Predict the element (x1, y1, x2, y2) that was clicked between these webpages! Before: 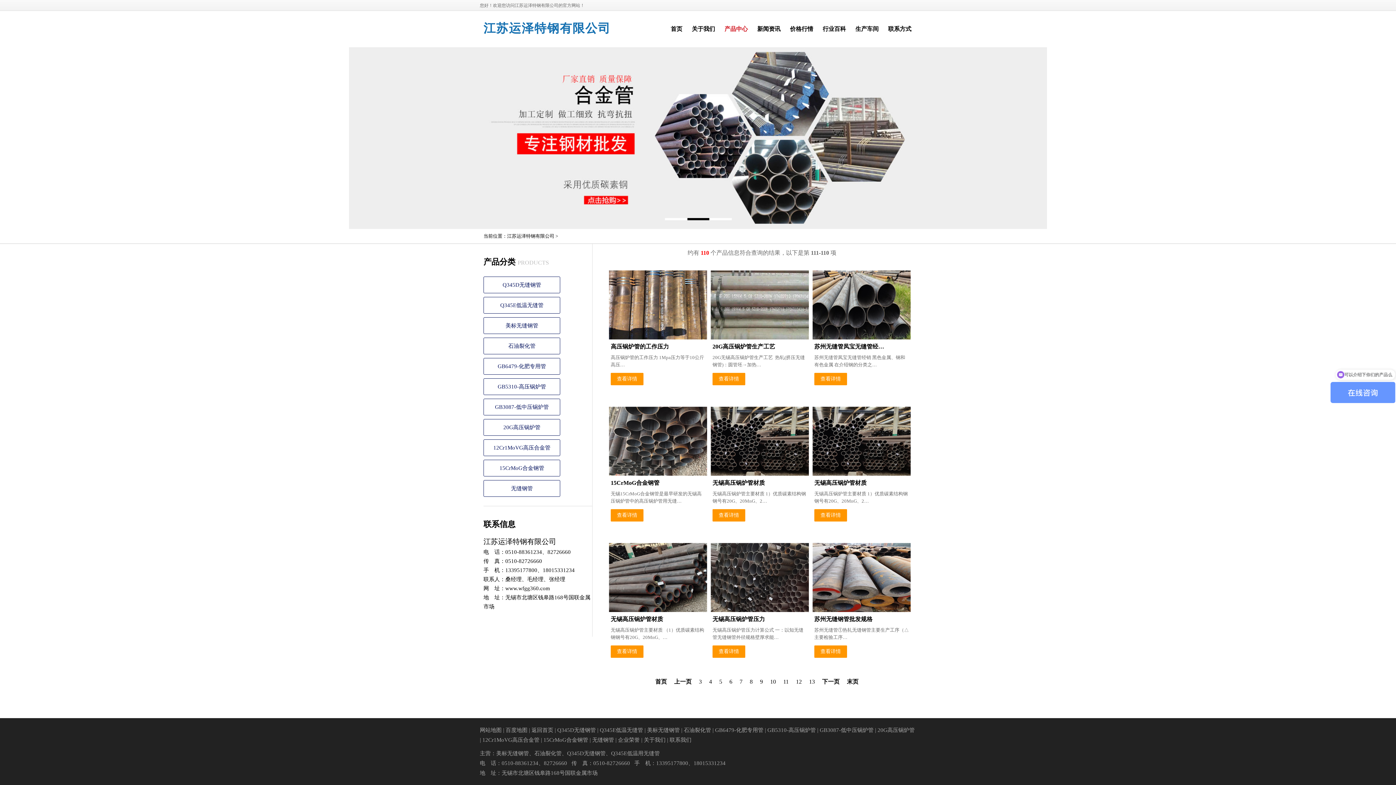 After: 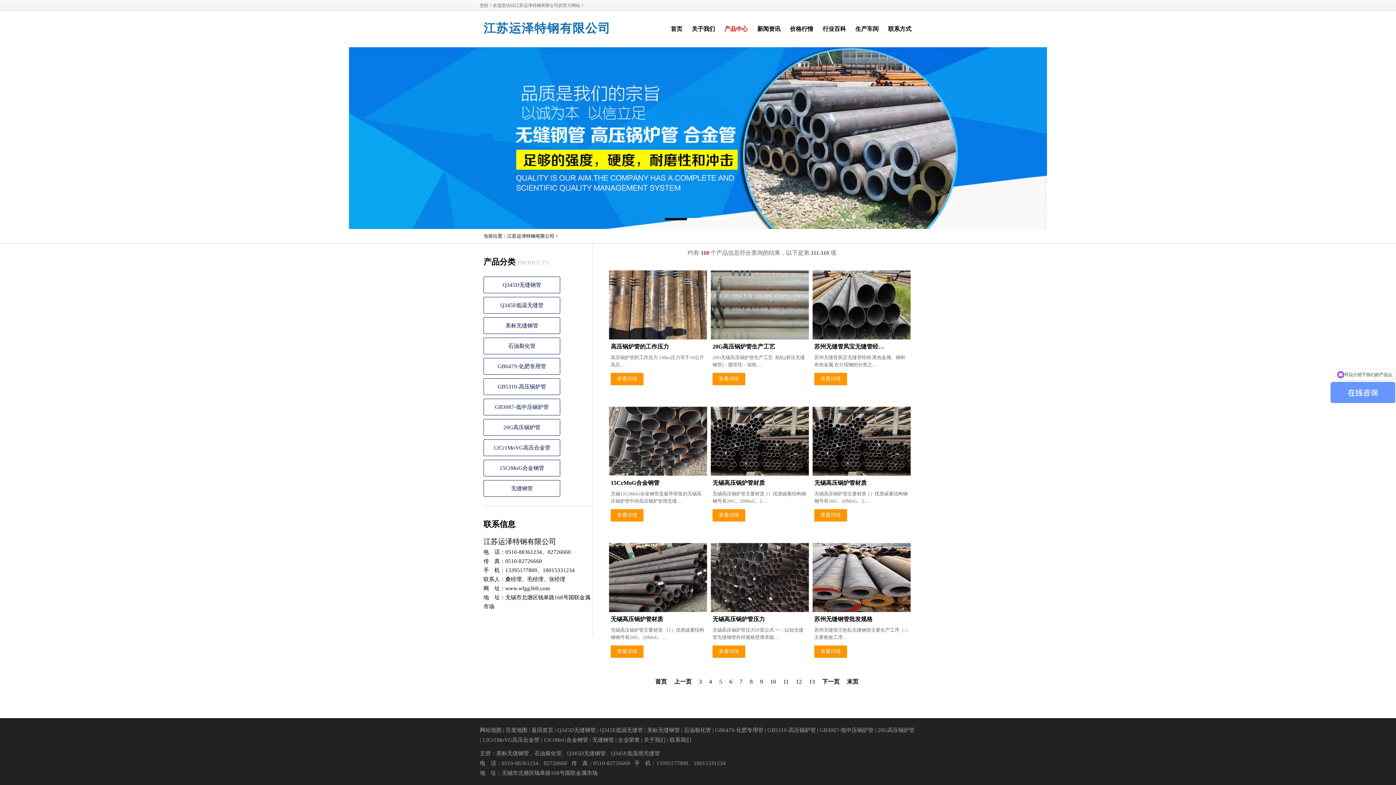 Action: bbox: (710, 608, 809, 613)